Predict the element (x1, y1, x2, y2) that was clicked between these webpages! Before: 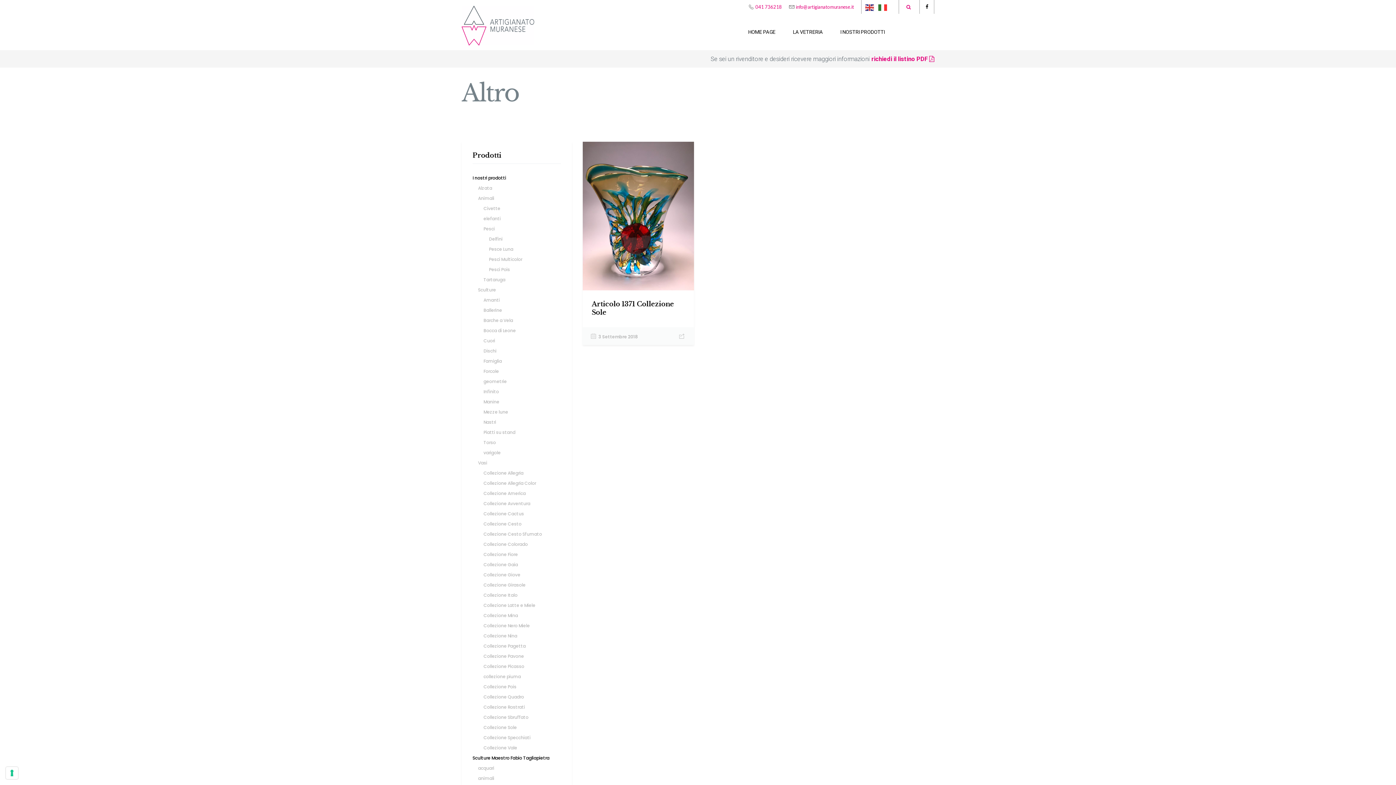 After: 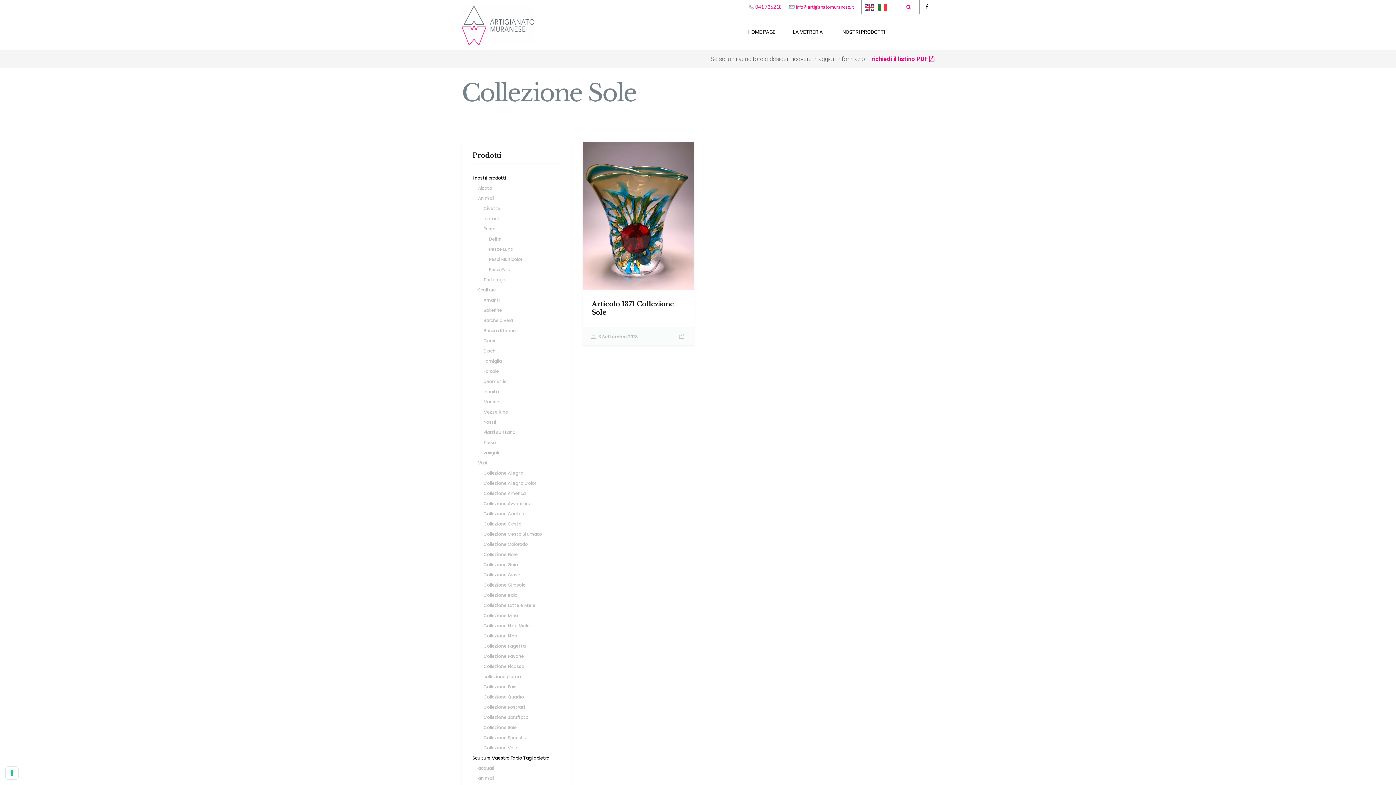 Action: bbox: (483, 723, 516, 732) label: Collezione Sole